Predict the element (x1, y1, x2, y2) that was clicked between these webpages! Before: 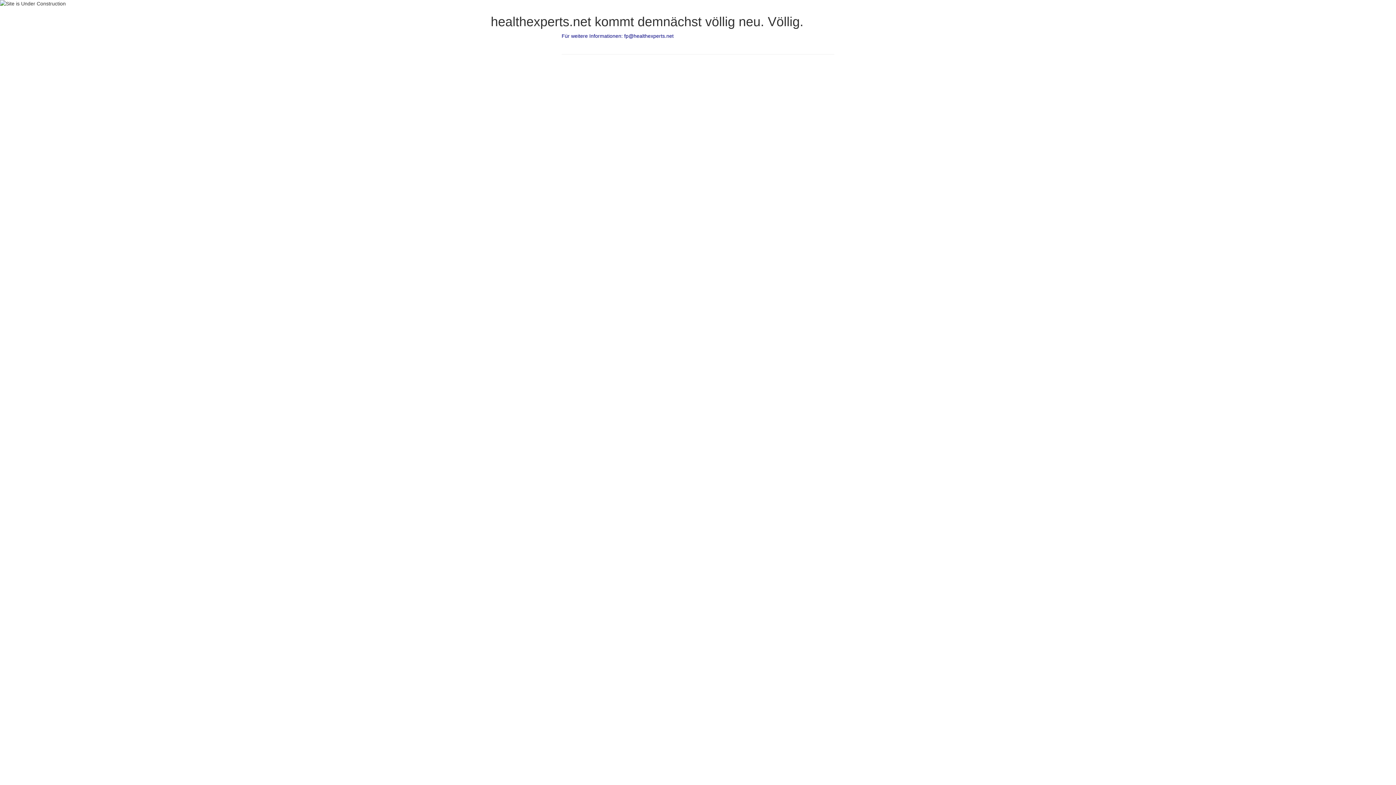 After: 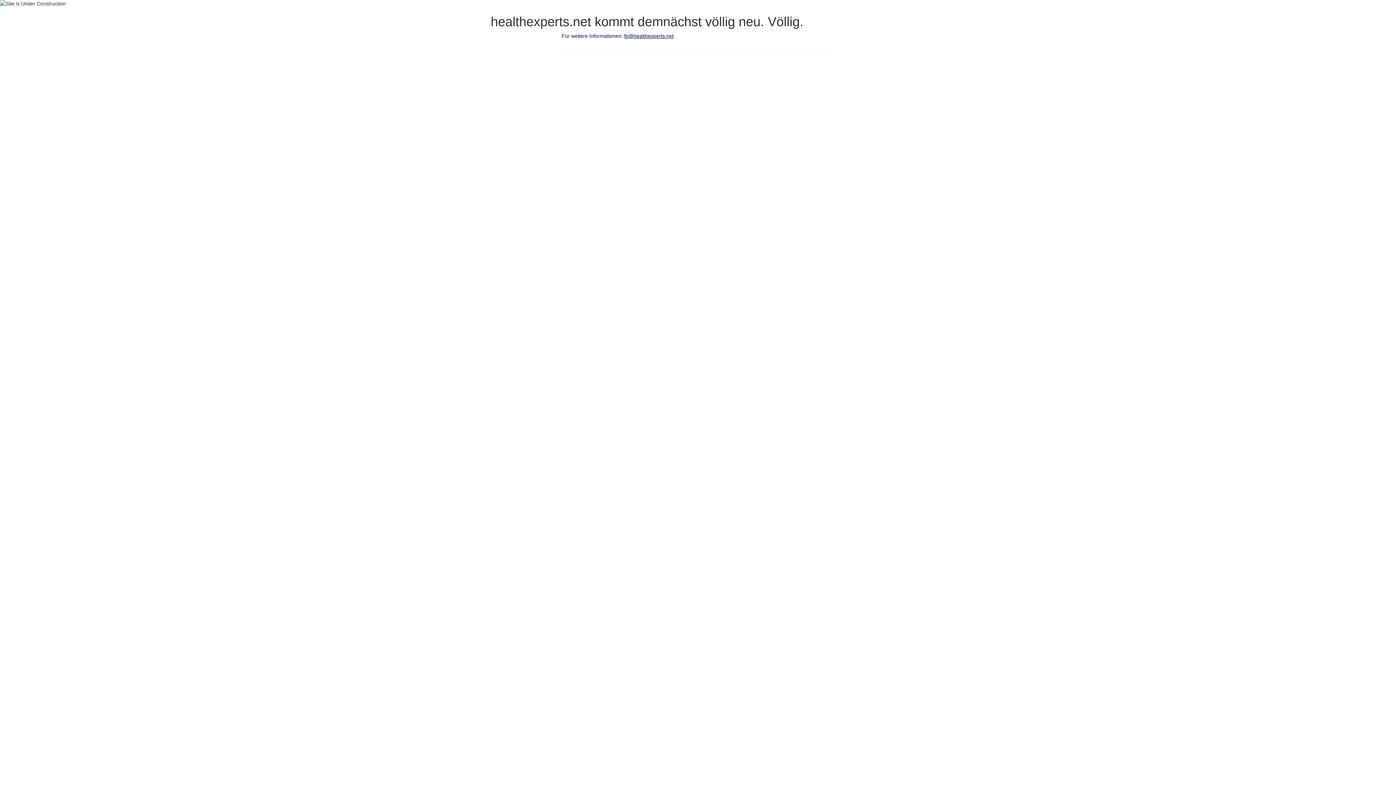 Action: bbox: (624, 33, 673, 38) label: fp@healthexperts.net